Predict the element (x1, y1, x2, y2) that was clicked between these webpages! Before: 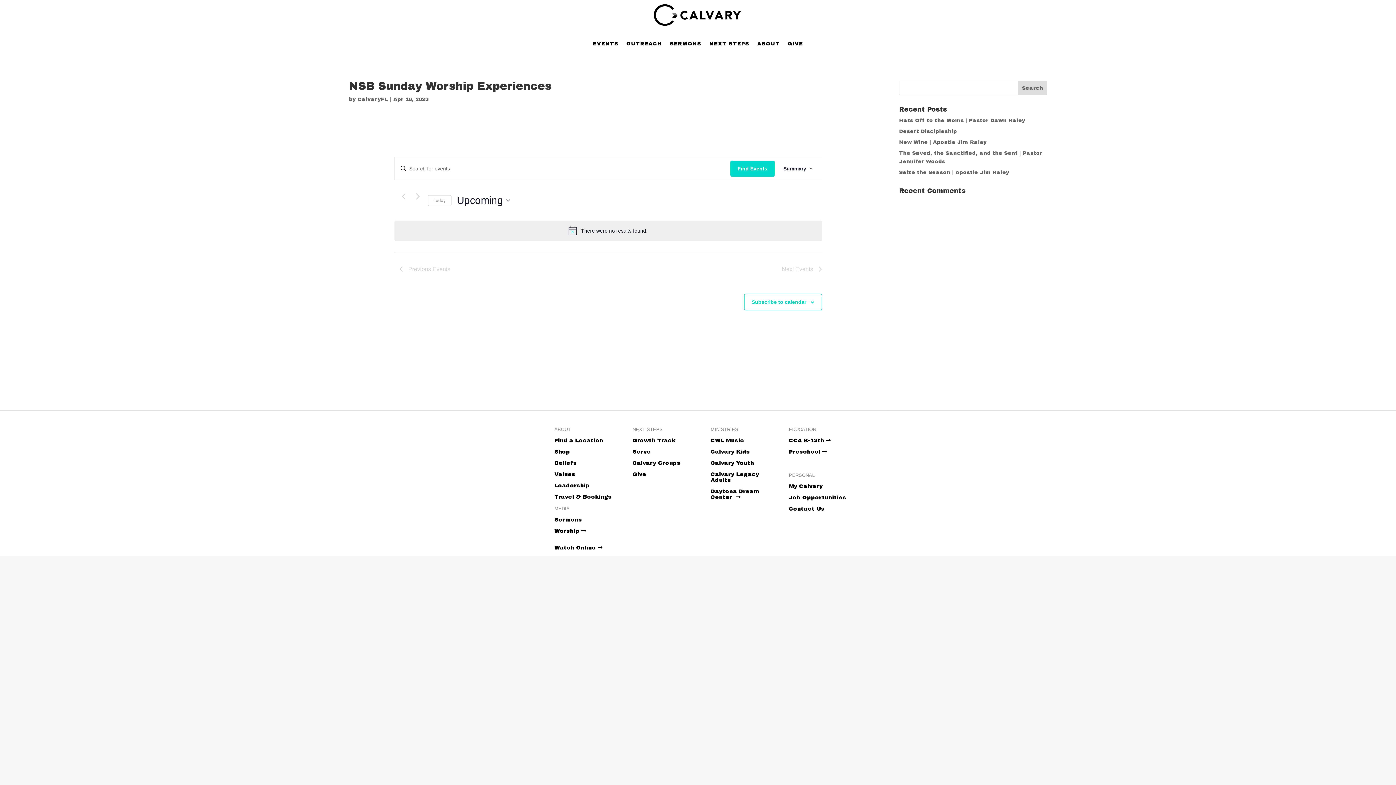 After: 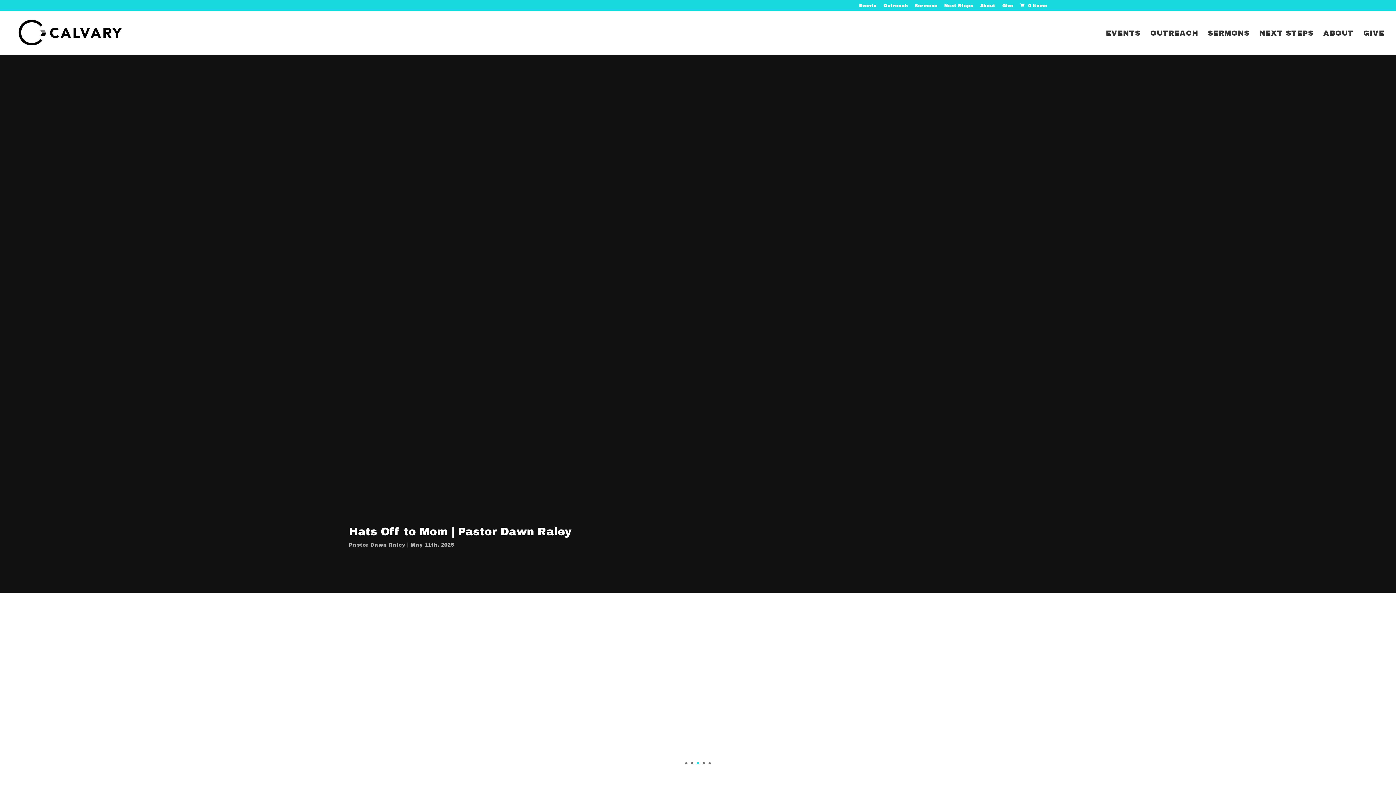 Action: label: Hats Off to the Moms | Pastor Dawn Raley bbox: (899, 117, 1025, 123)